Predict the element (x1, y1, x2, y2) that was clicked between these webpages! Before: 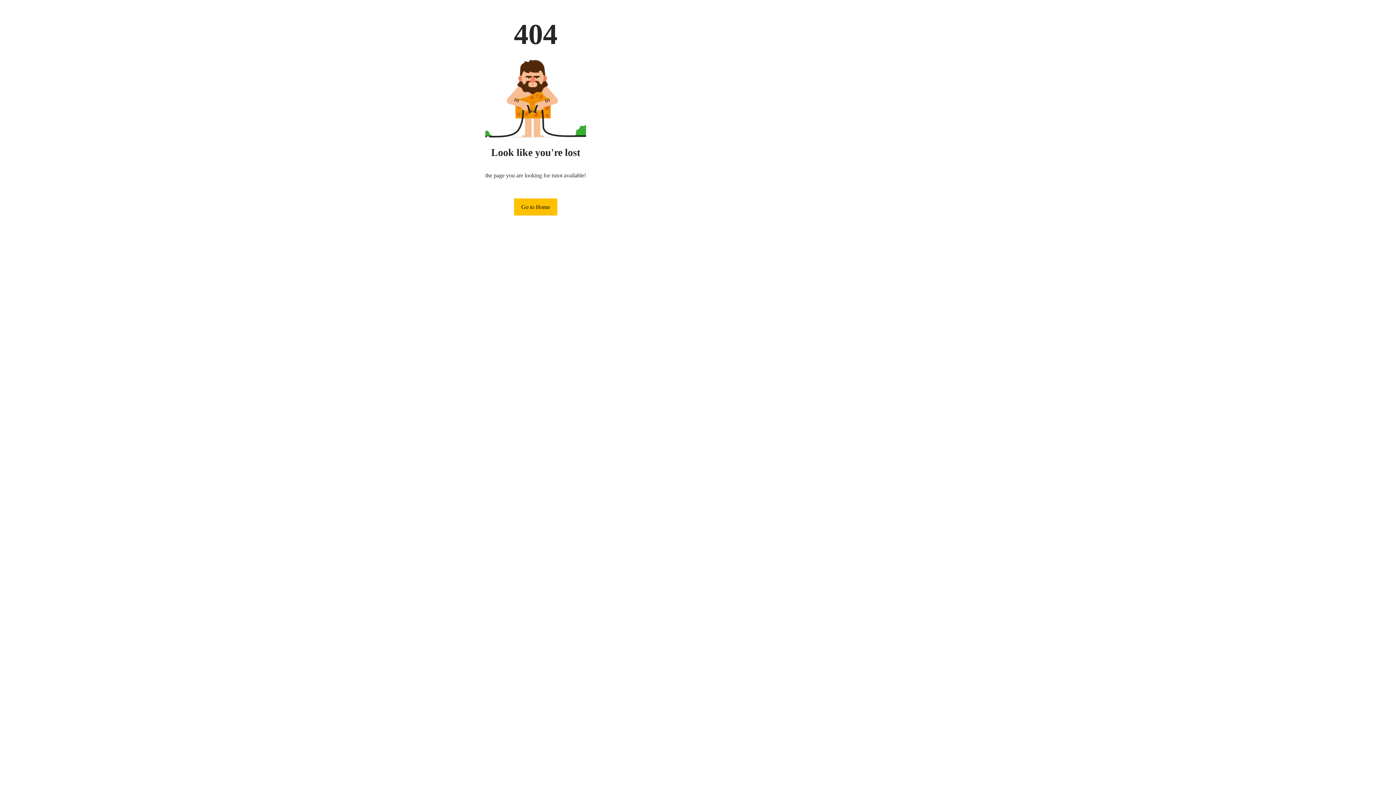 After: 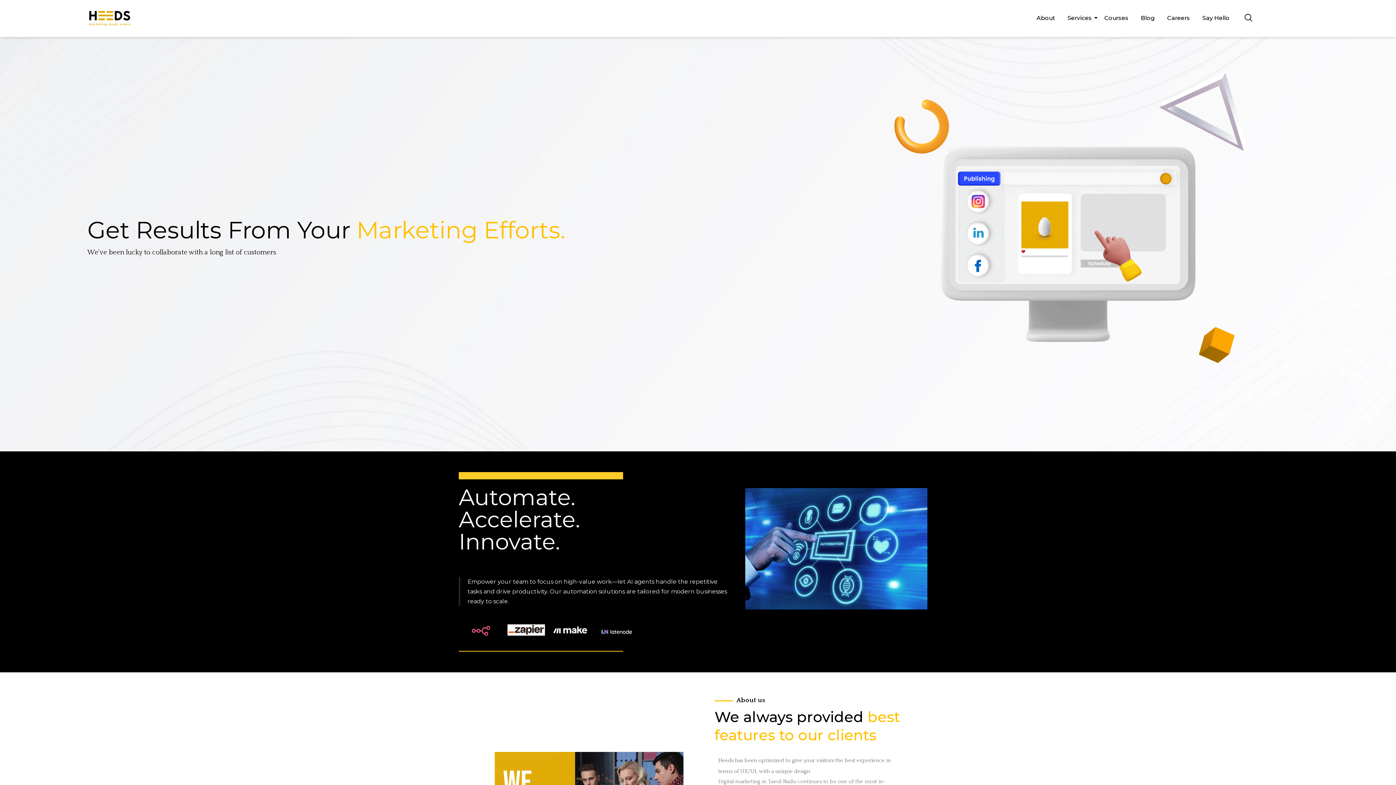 Action: label: Go to Home bbox: (514, 198, 557, 215)